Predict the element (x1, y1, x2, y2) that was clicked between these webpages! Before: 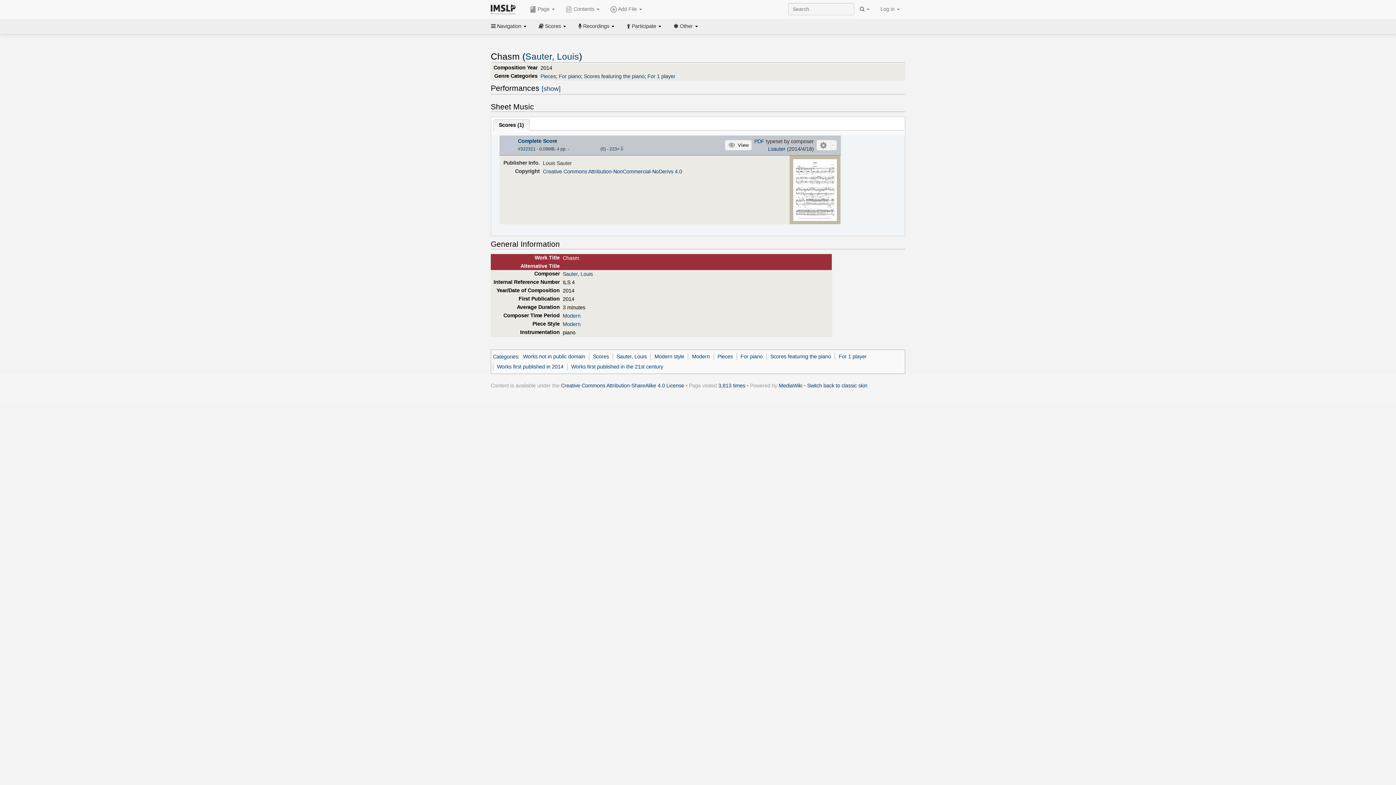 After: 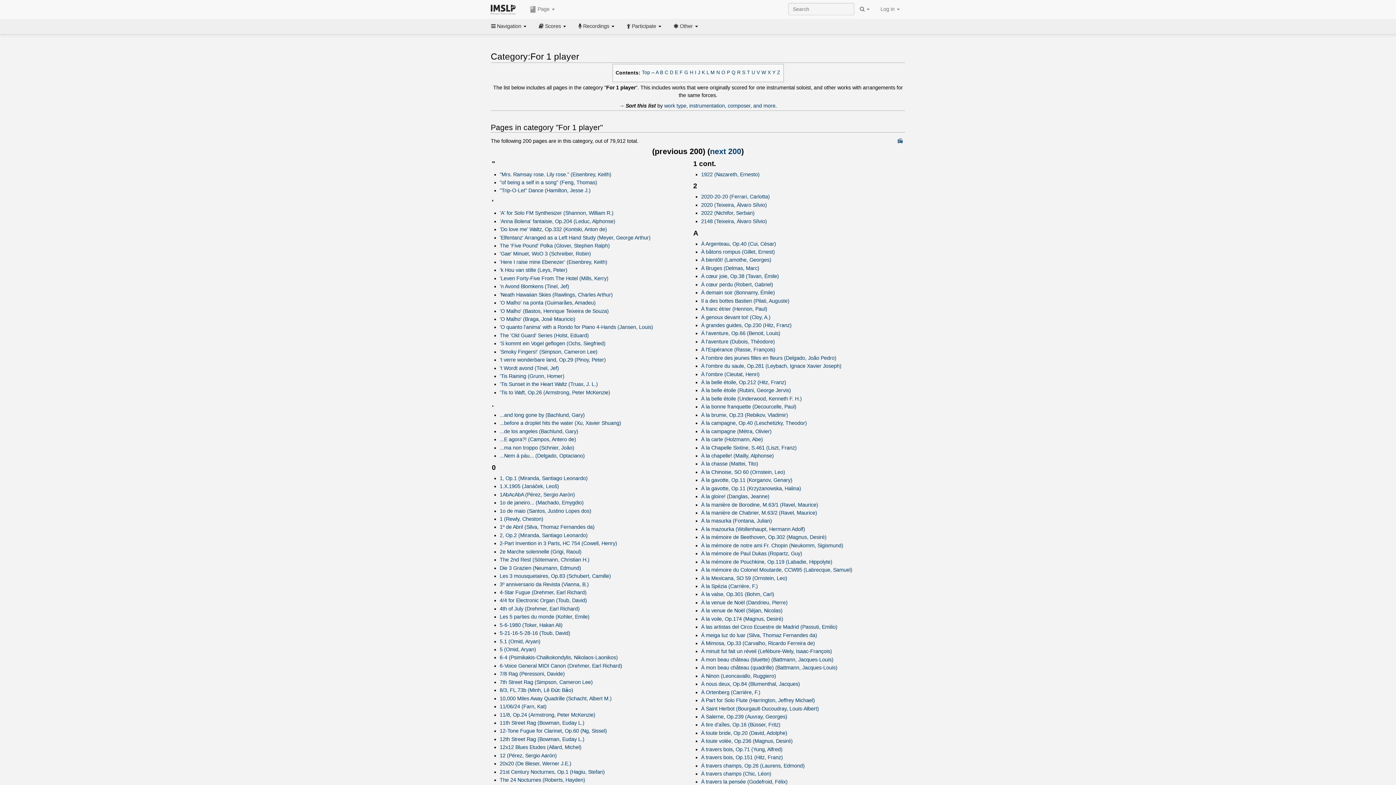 Action: label: For 1 player bbox: (839, 353, 867, 359)